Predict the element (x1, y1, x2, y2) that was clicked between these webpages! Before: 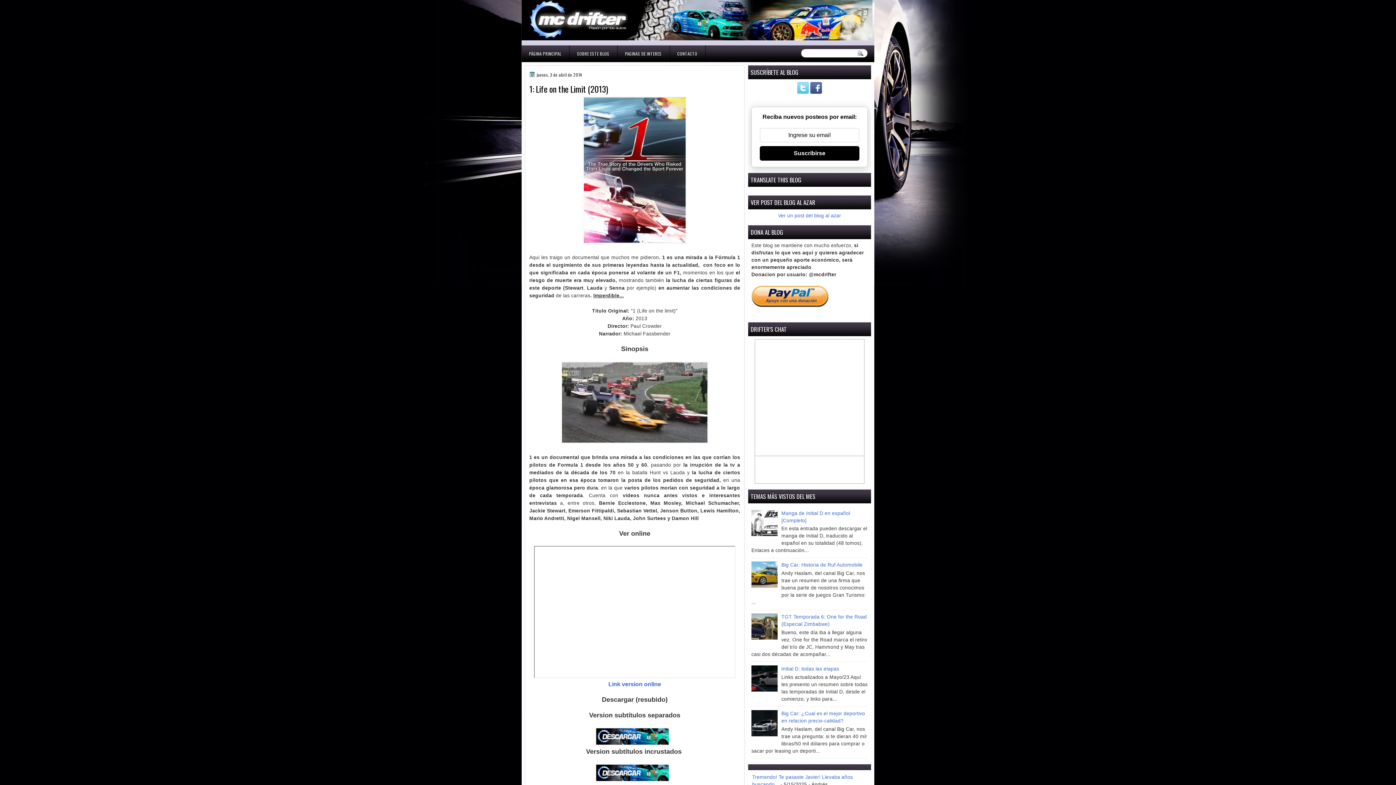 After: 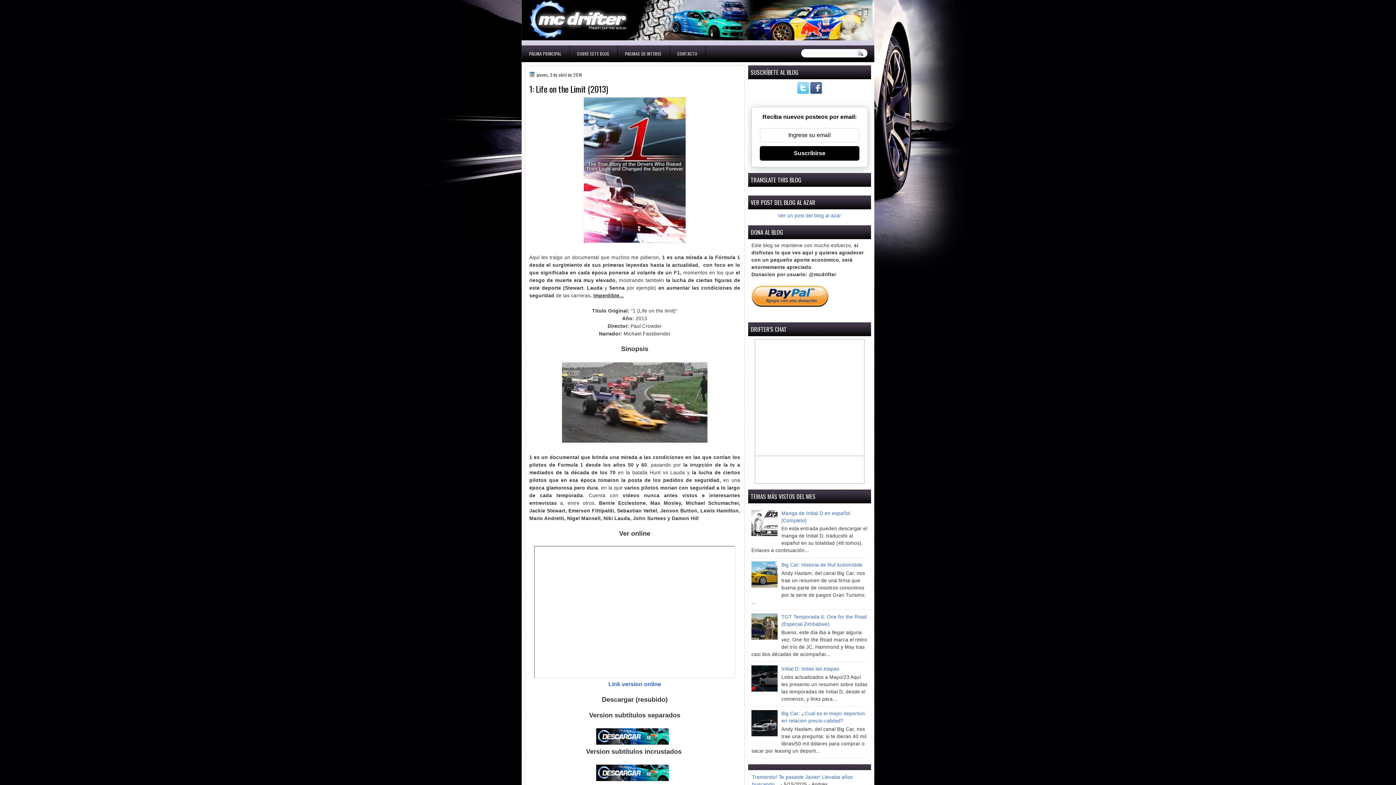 Action: bbox: (751, 583, 779, 589)